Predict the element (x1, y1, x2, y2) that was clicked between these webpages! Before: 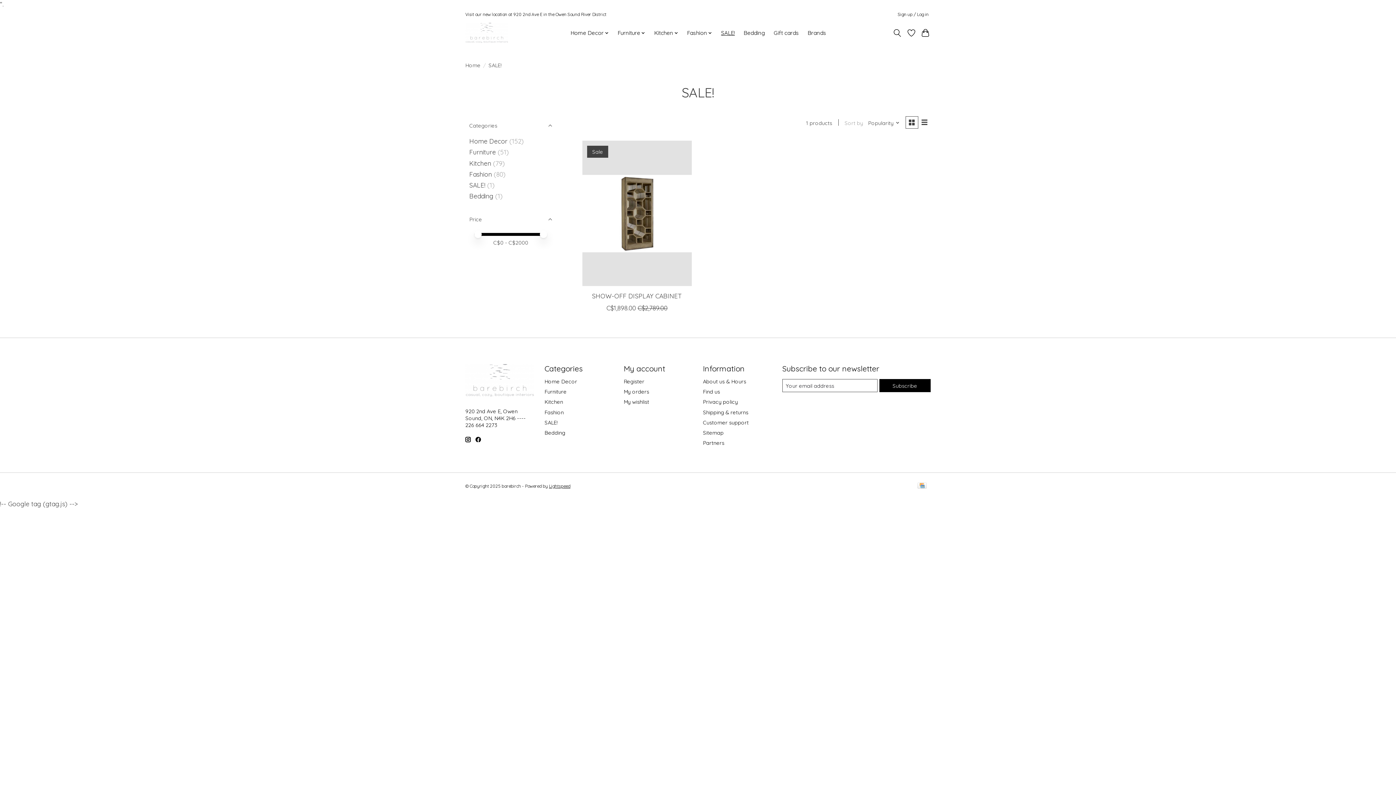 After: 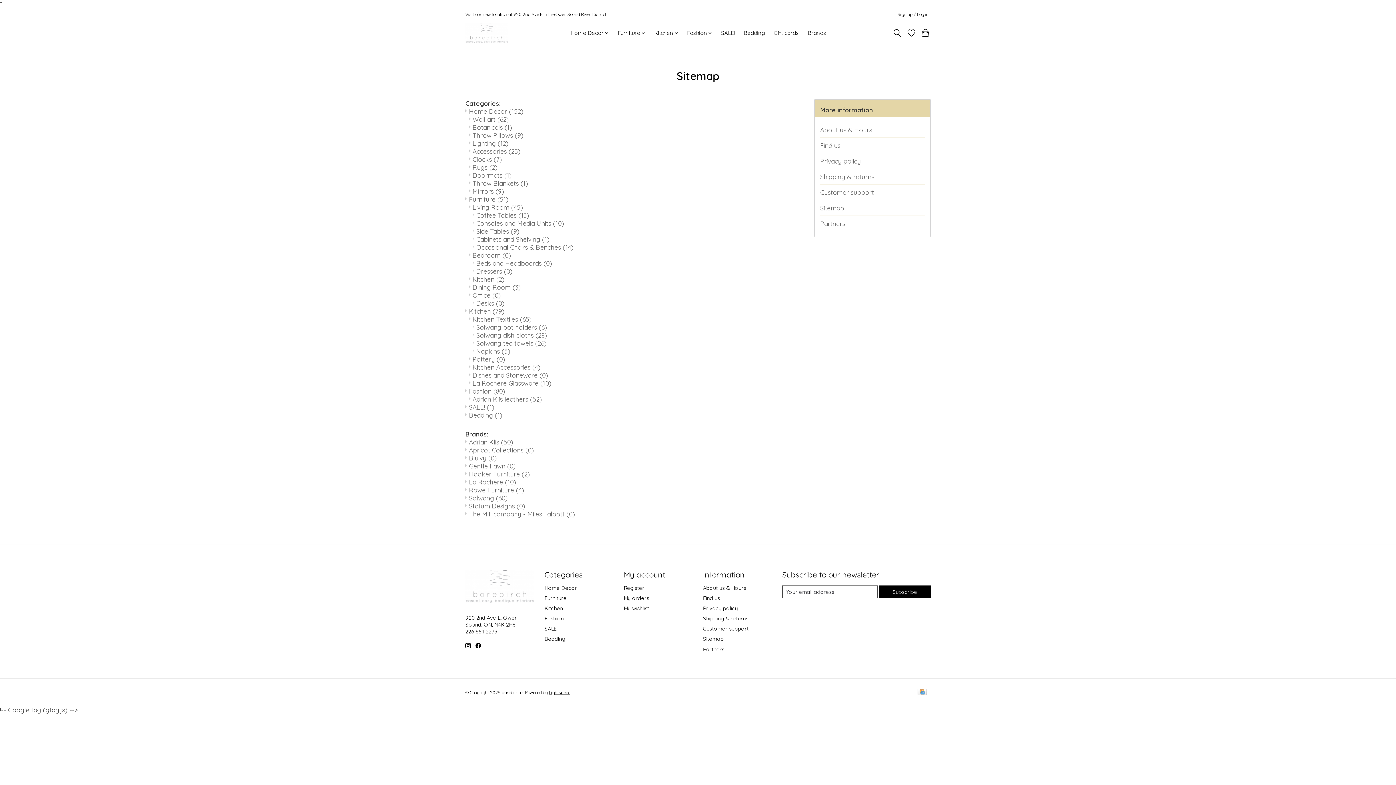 Action: label: Sitemap bbox: (703, 429, 723, 436)